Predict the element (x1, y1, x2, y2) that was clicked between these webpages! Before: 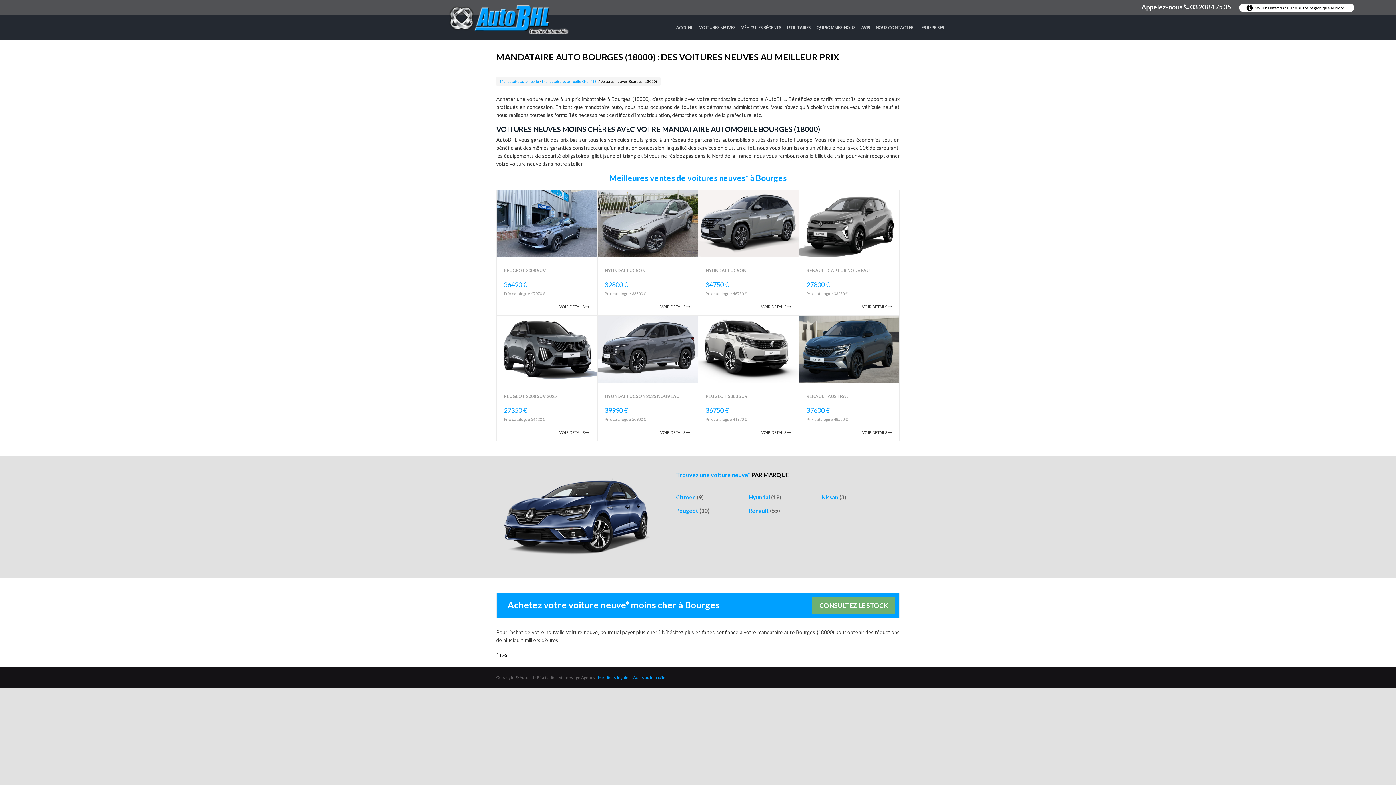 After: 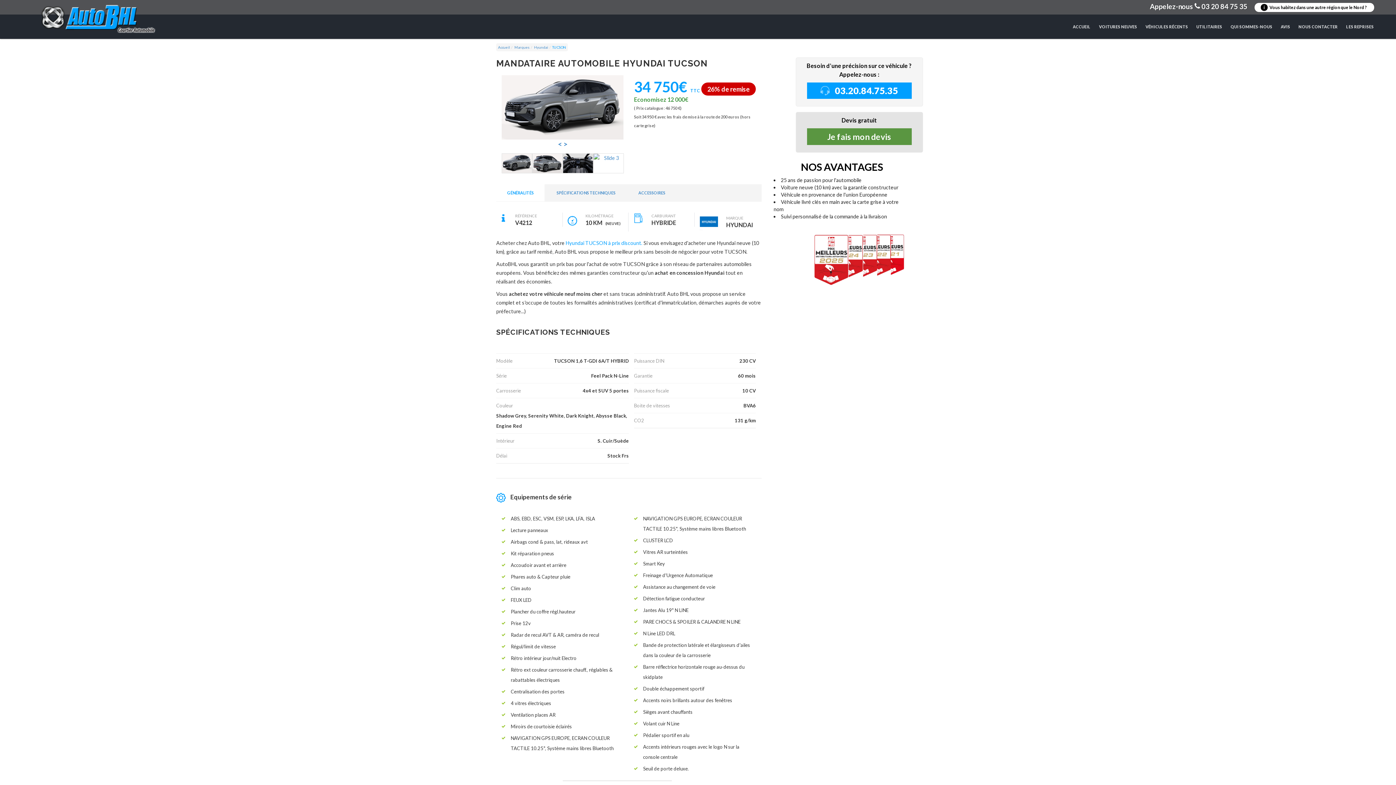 Action: bbox: (761, 302, 791, 311) label: VOIR DETAILS 